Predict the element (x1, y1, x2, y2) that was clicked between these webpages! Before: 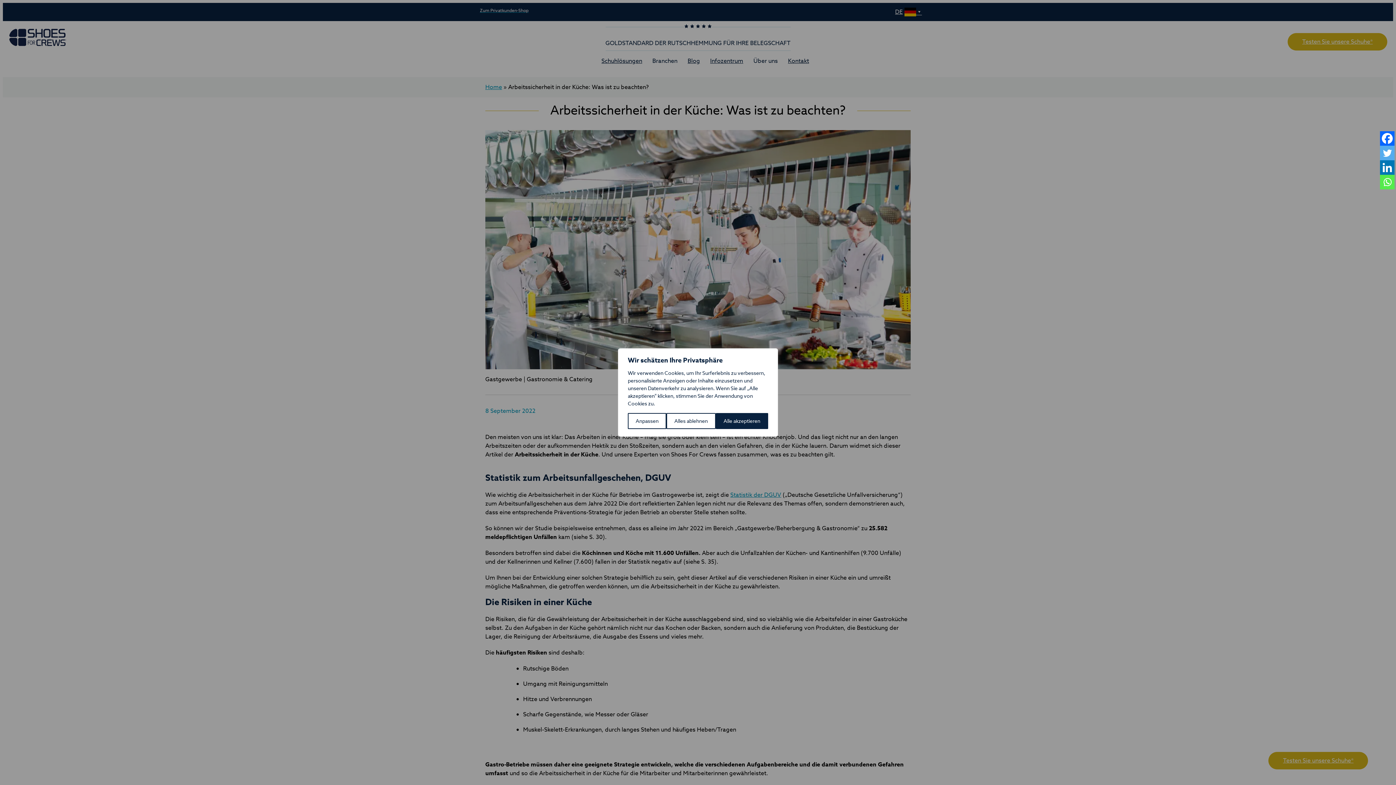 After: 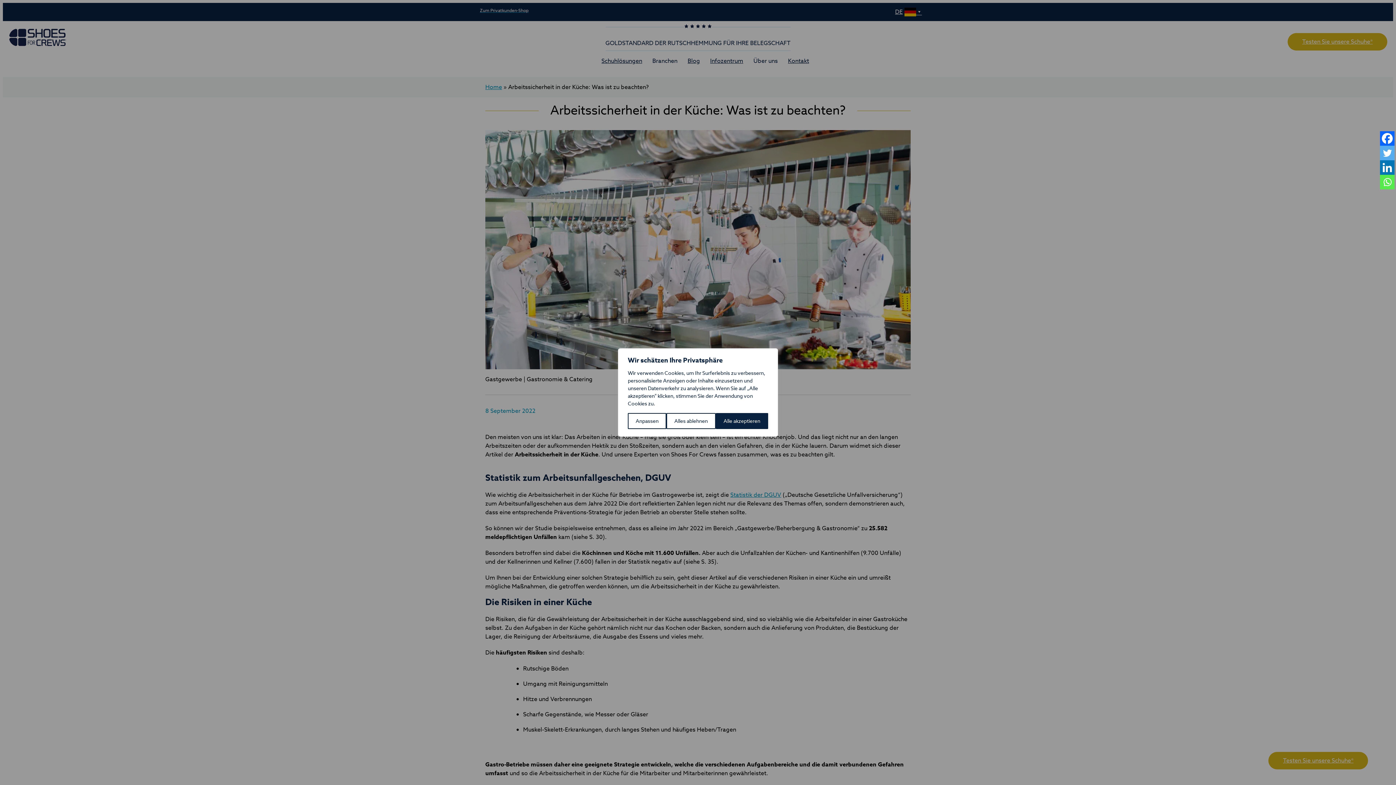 Action: bbox: (1380, 160, 1394, 174) label: Linkedin